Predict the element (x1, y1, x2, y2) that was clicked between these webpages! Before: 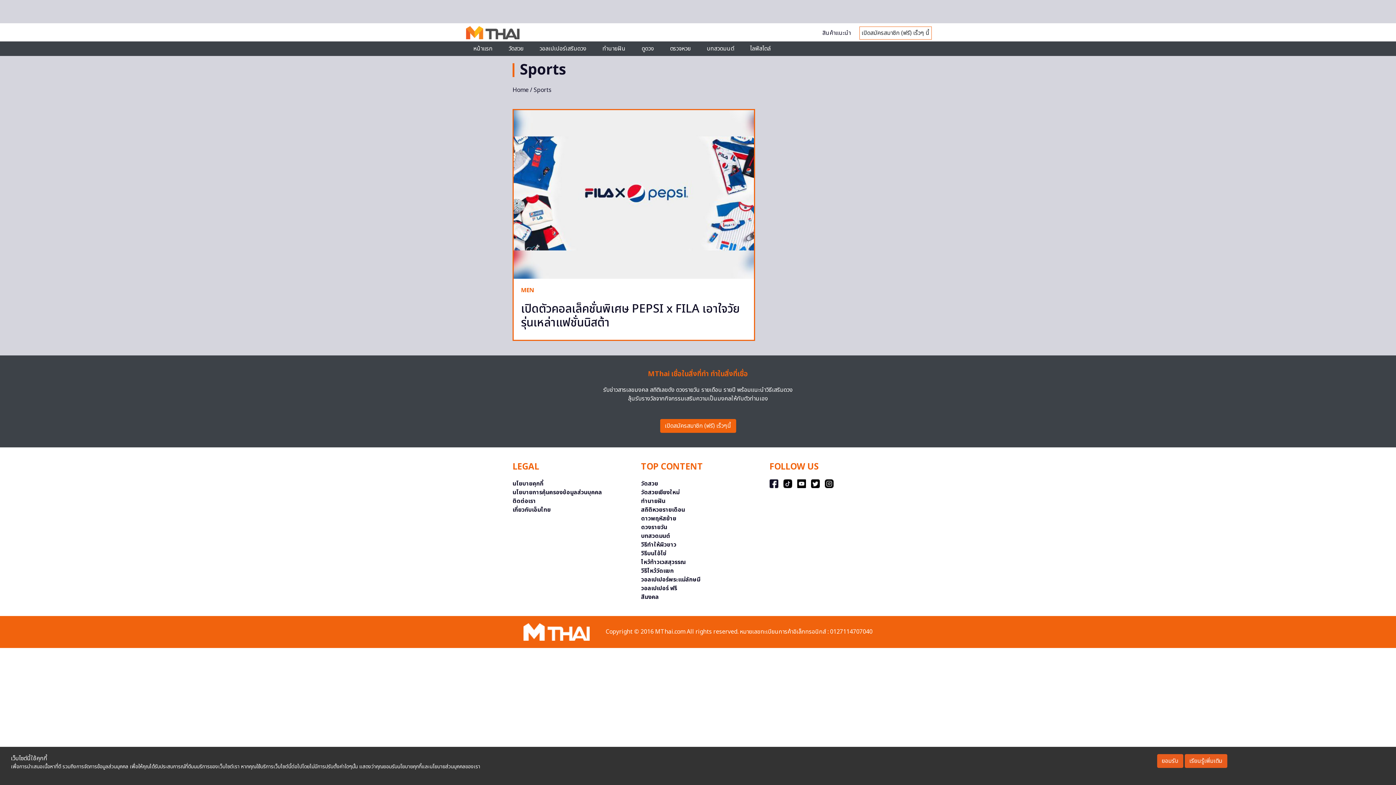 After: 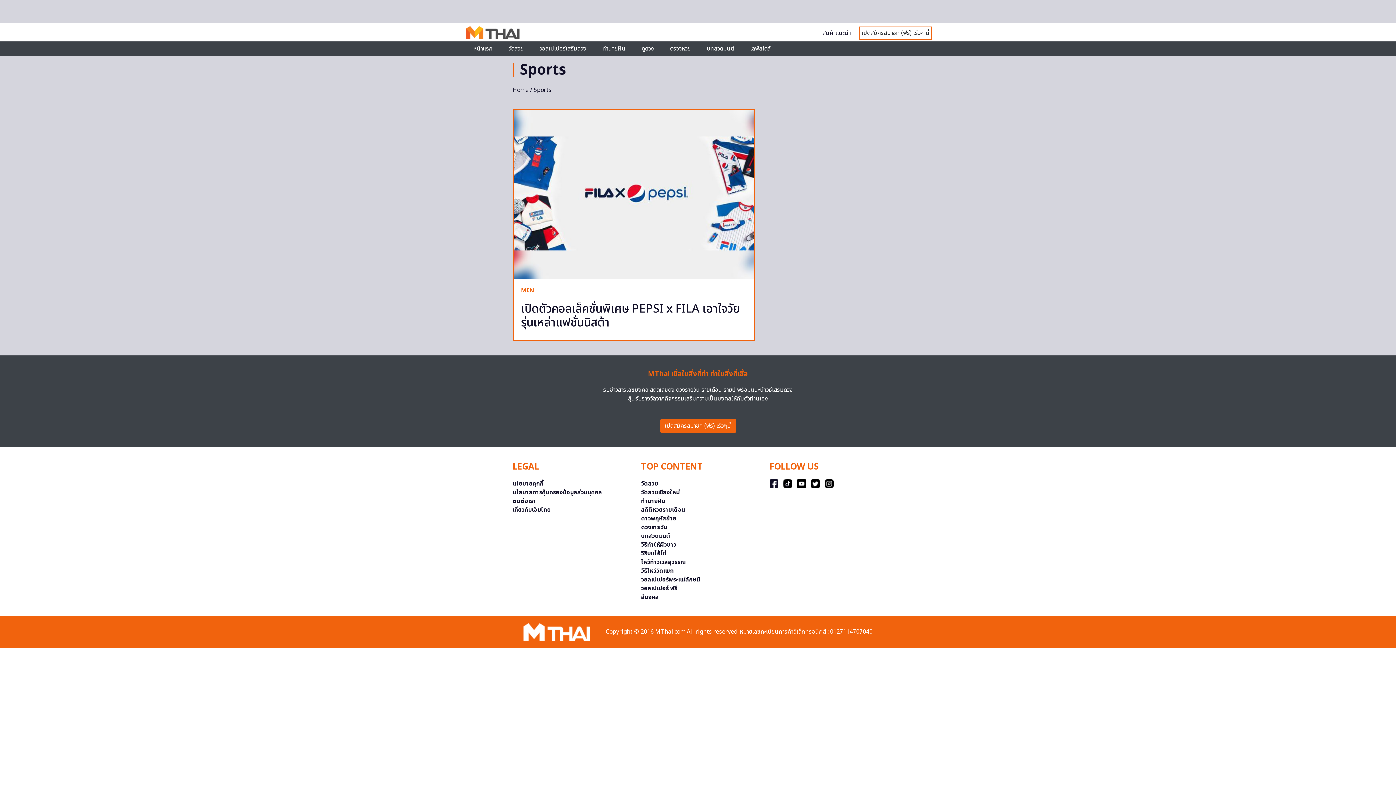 Action: bbox: (1157, 754, 1183, 768) label: ยอมรับ